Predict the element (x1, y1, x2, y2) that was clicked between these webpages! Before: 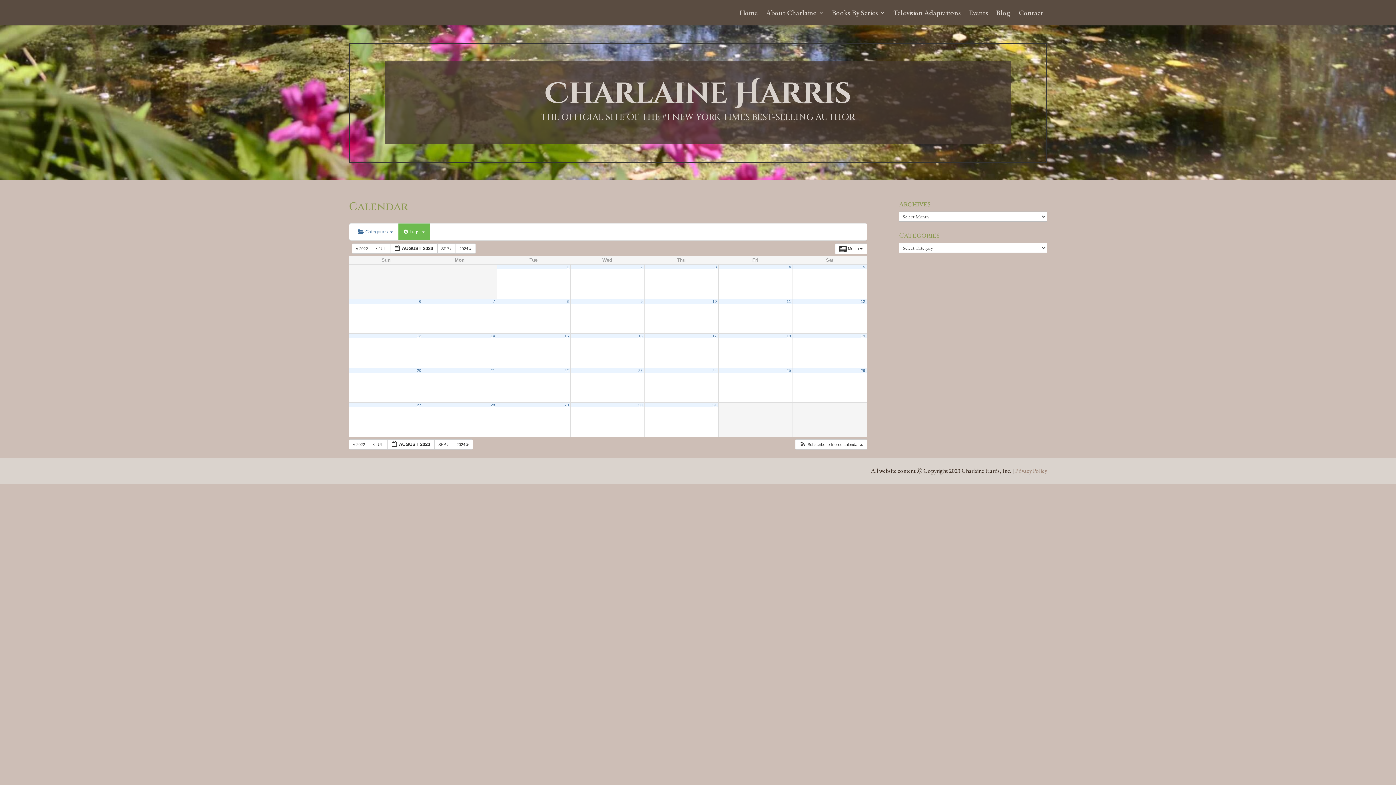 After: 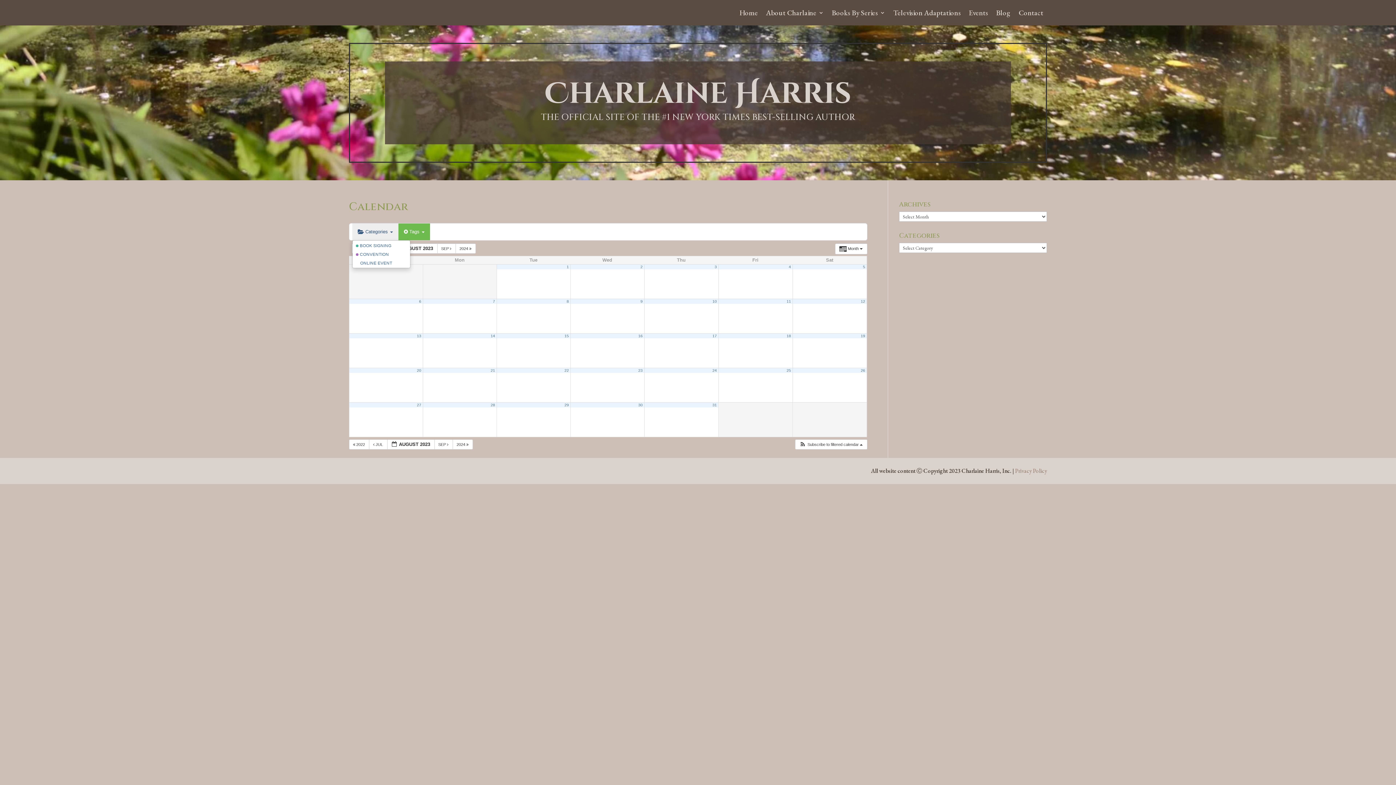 Action: bbox: (352, 223, 398, 240) label:  Categories 